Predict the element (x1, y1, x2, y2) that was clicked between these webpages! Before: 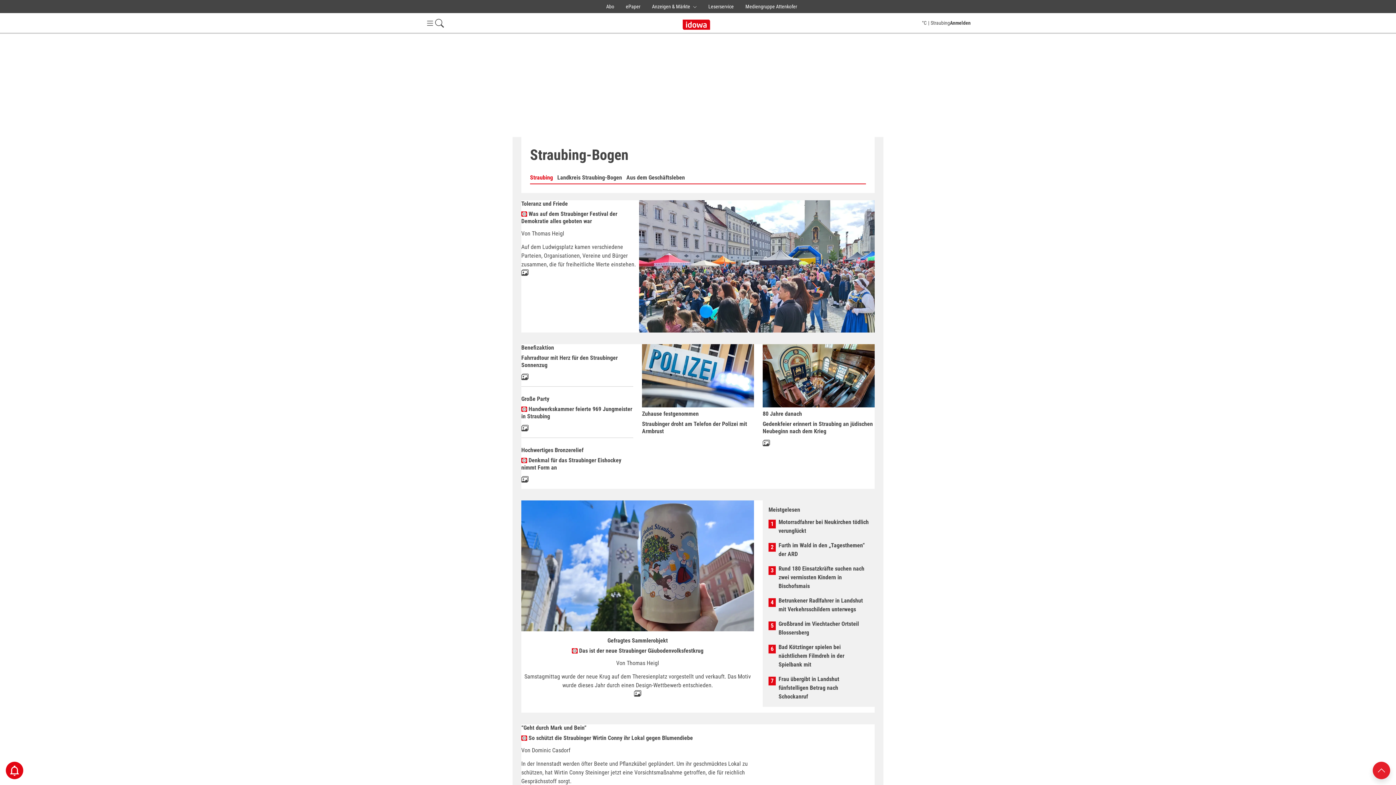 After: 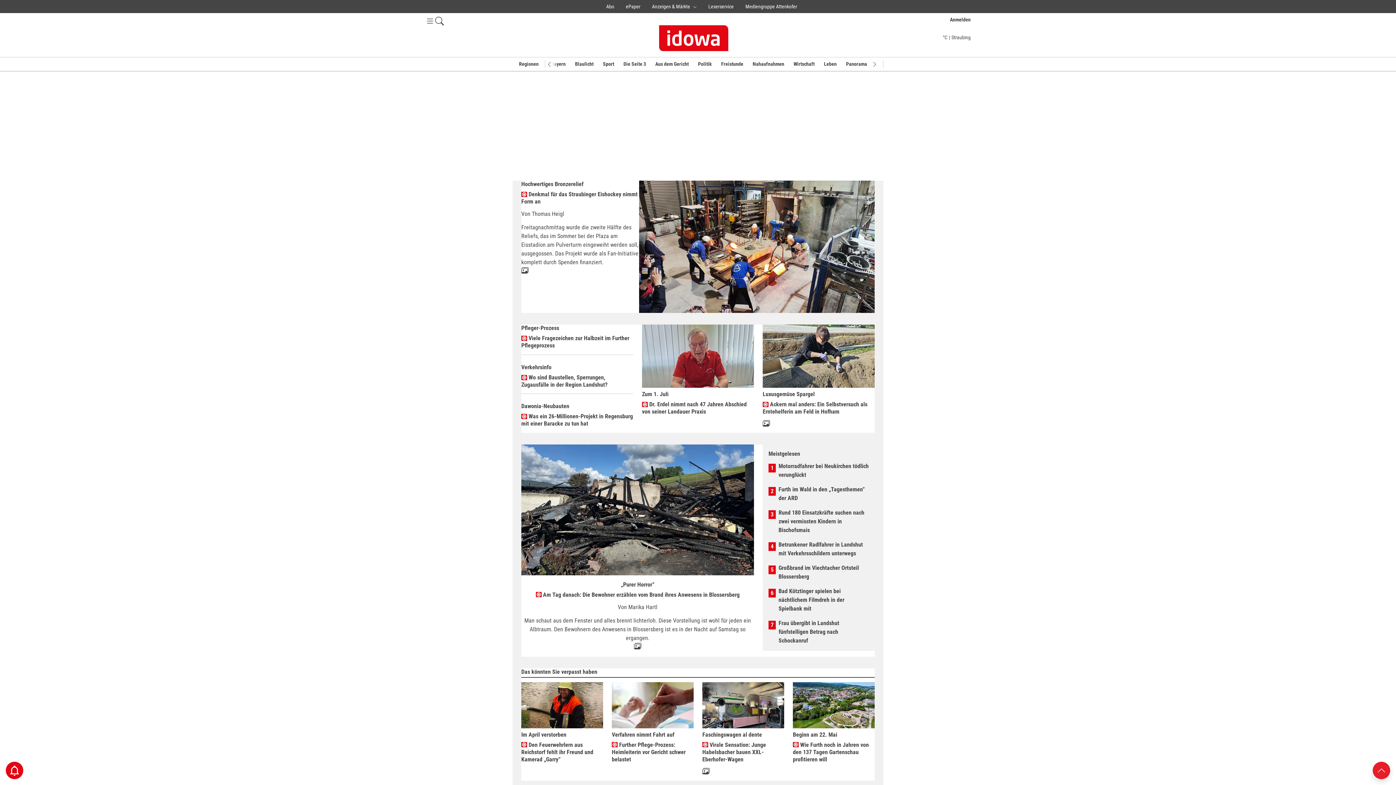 Action: bbox: (682, 16, 713, 29)